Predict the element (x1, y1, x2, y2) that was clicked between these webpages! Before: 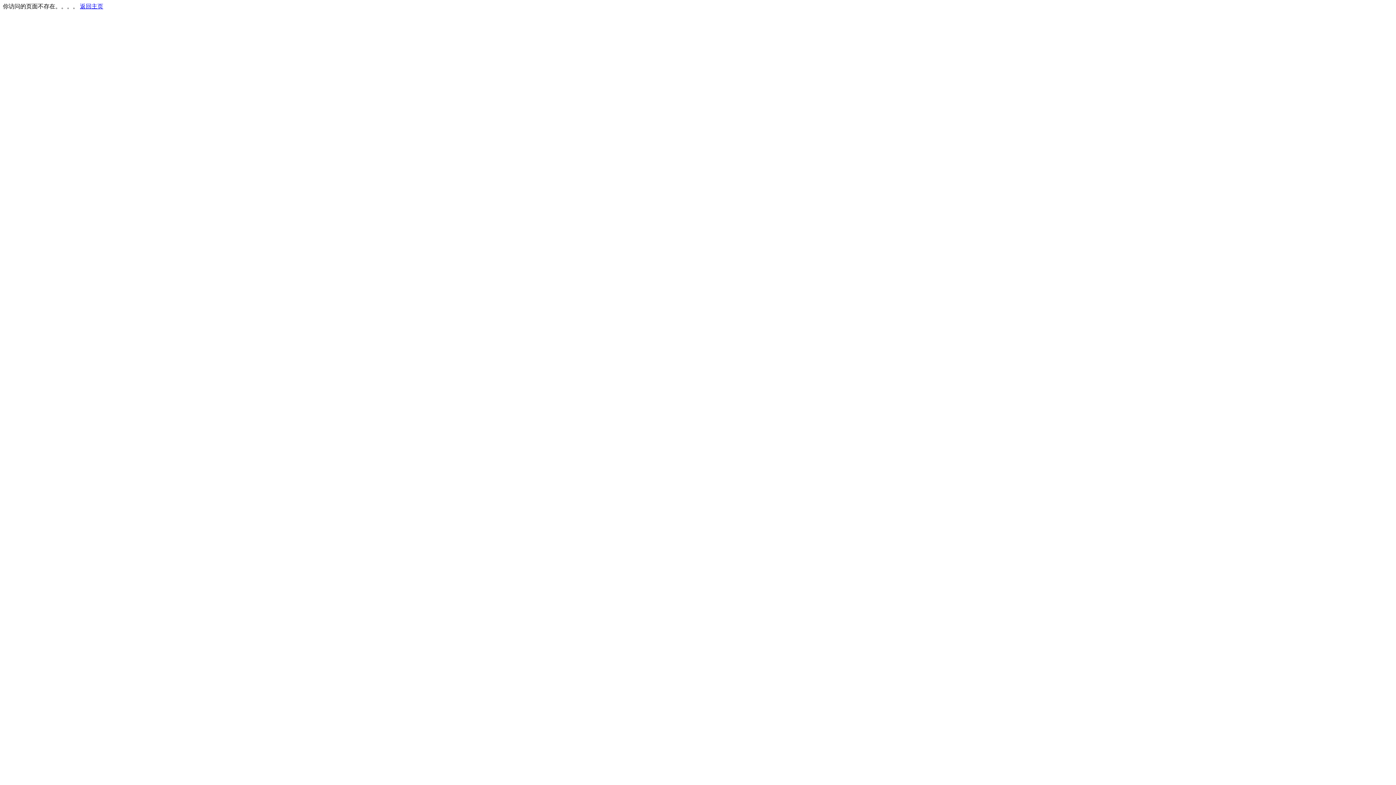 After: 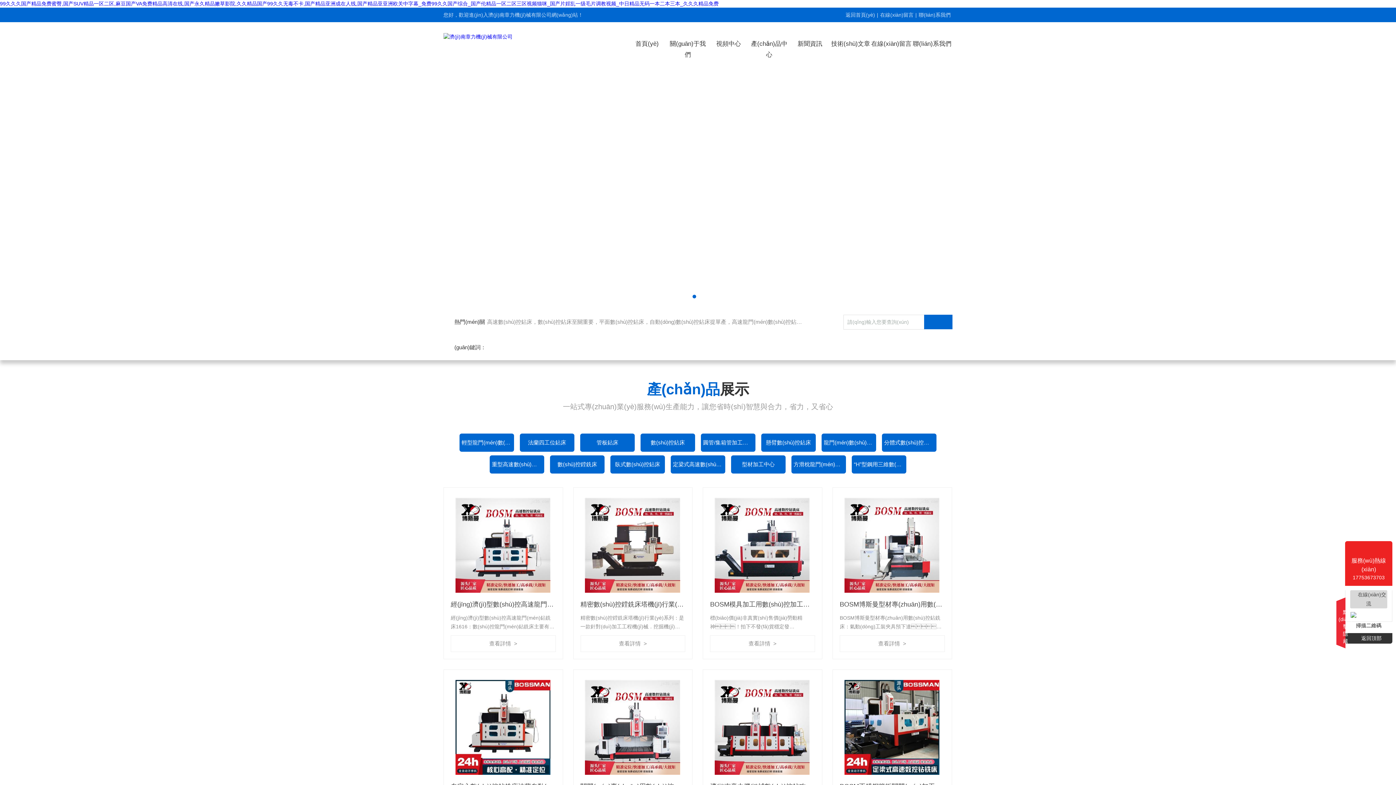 Action: label: 返回主页 bbox: (80, 3, 103, 9)